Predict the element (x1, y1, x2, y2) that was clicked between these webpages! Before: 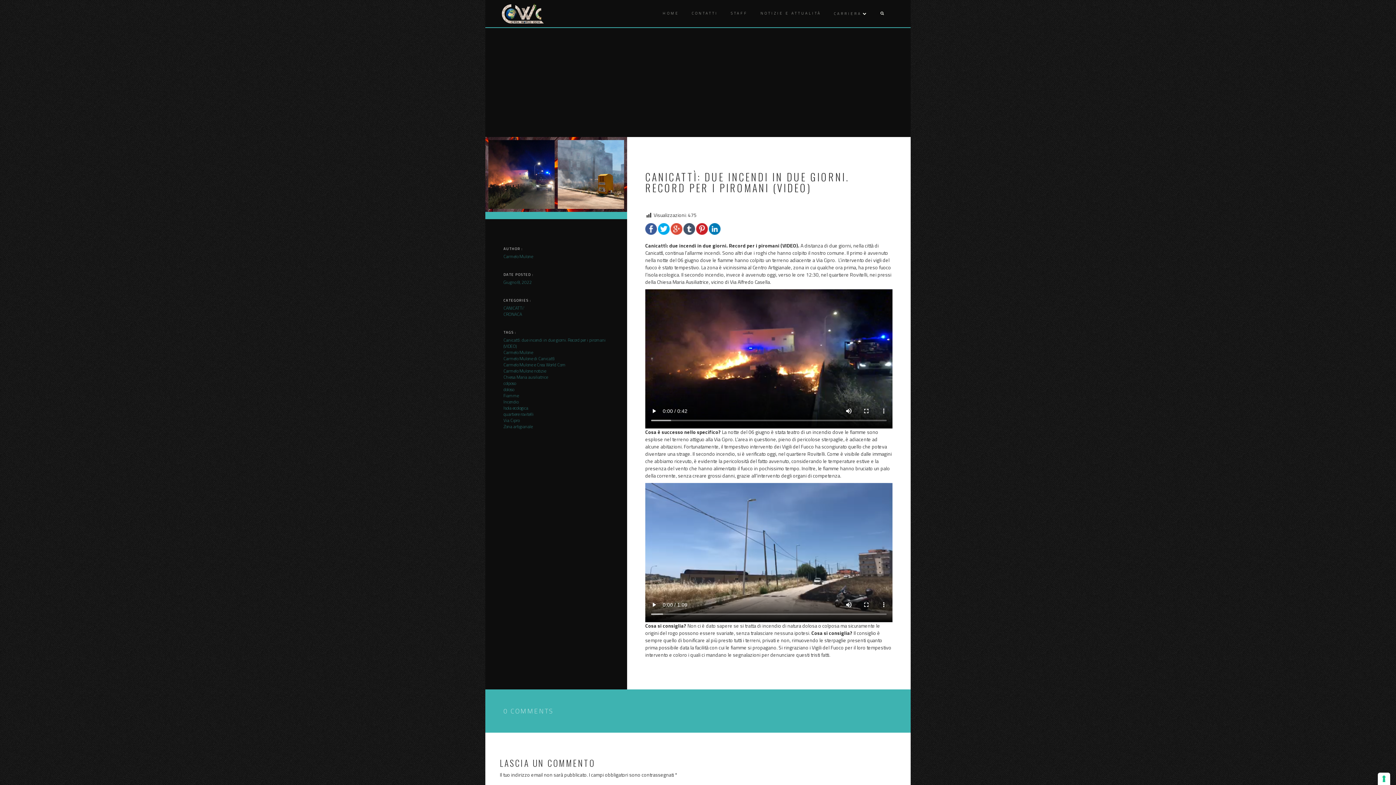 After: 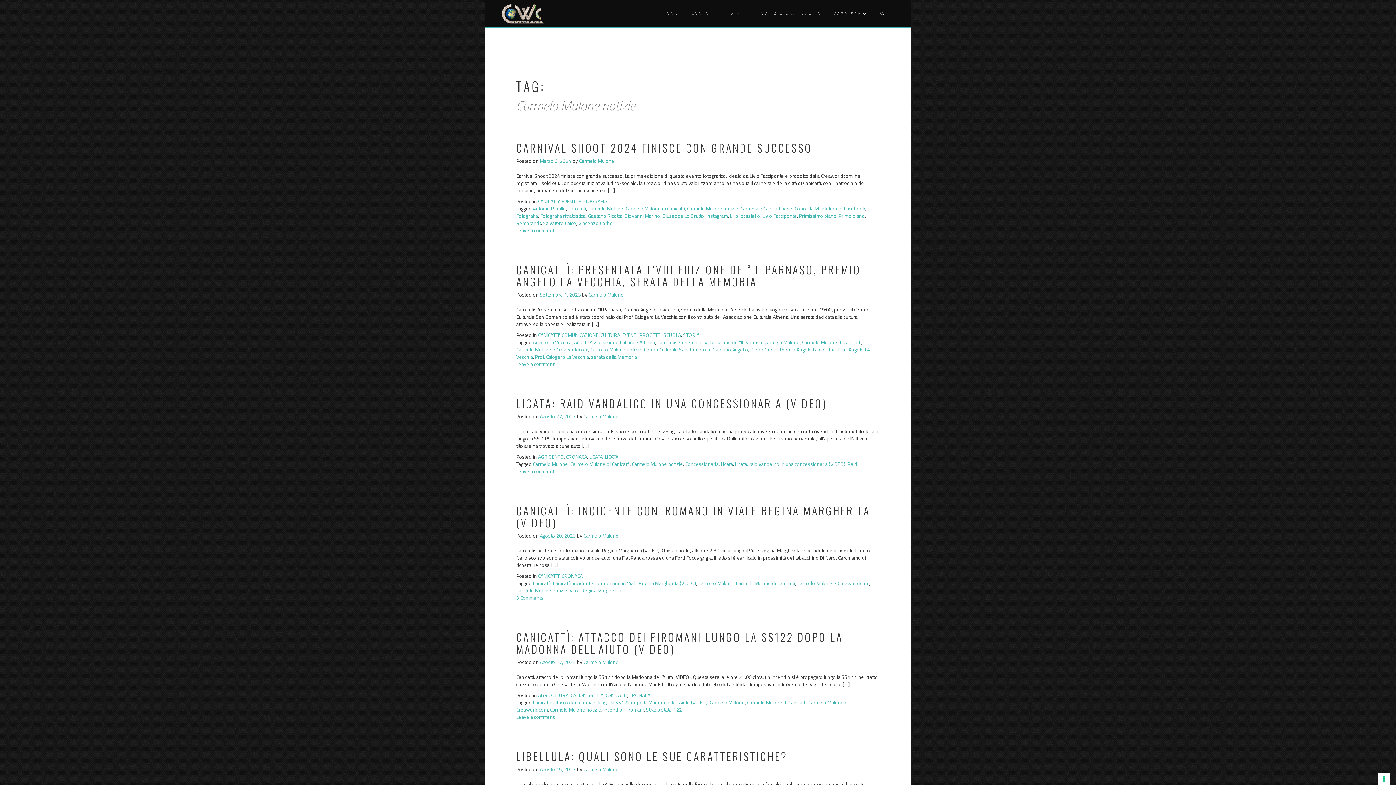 Action: label: Carmelo Mulone notizie bbox: (503, 368, 609, 374)